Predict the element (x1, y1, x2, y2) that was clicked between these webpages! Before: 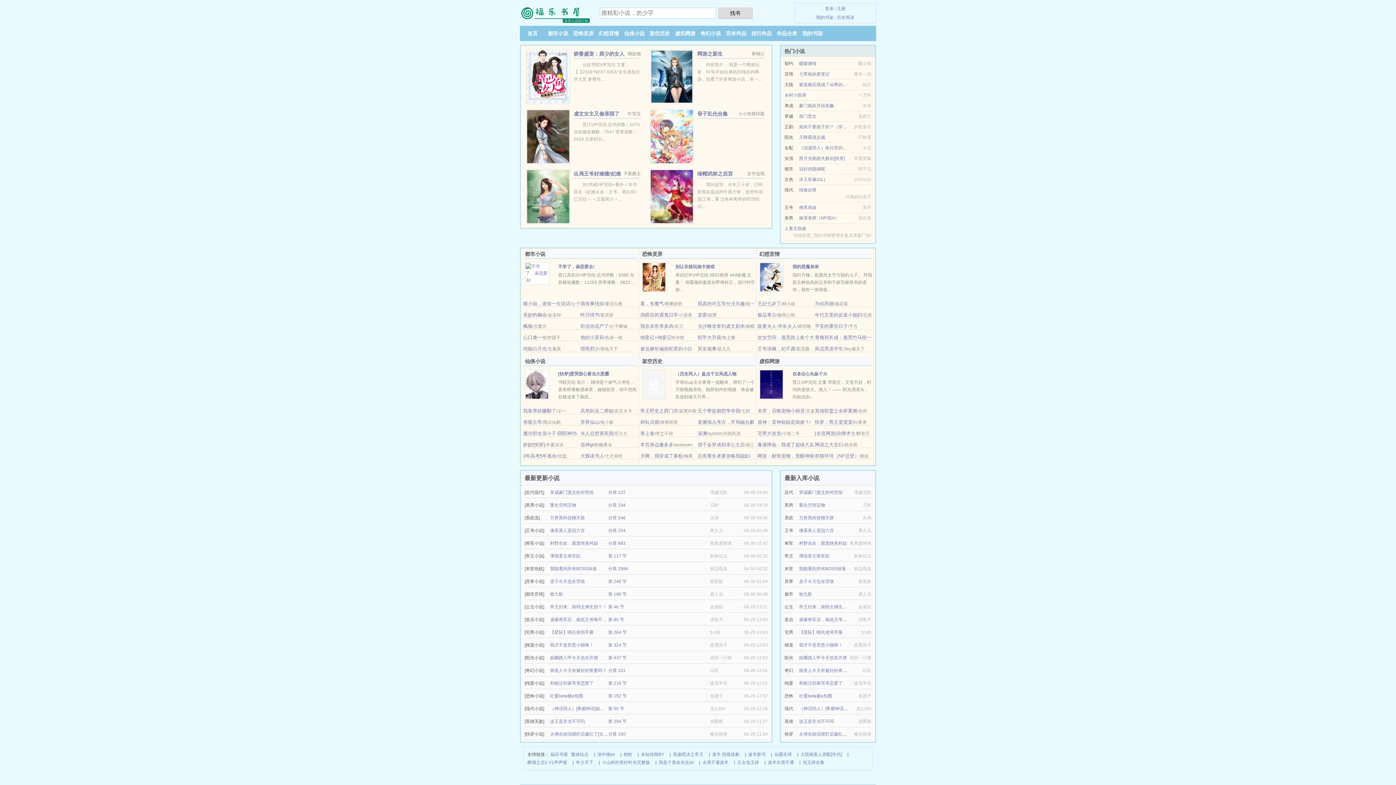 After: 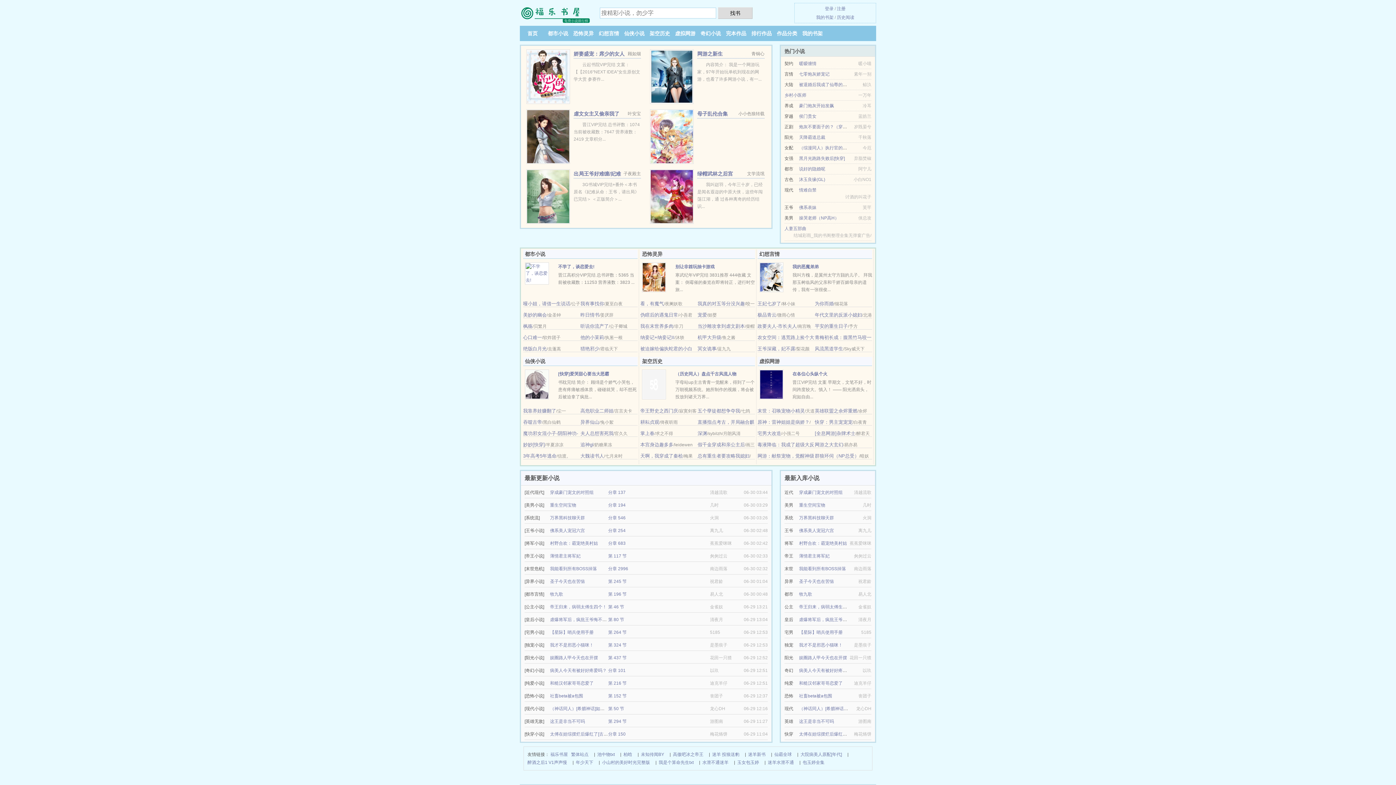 Action: bbox: (697, 323, 745, 329) label: 当沙雕攻拿到虐文剧本